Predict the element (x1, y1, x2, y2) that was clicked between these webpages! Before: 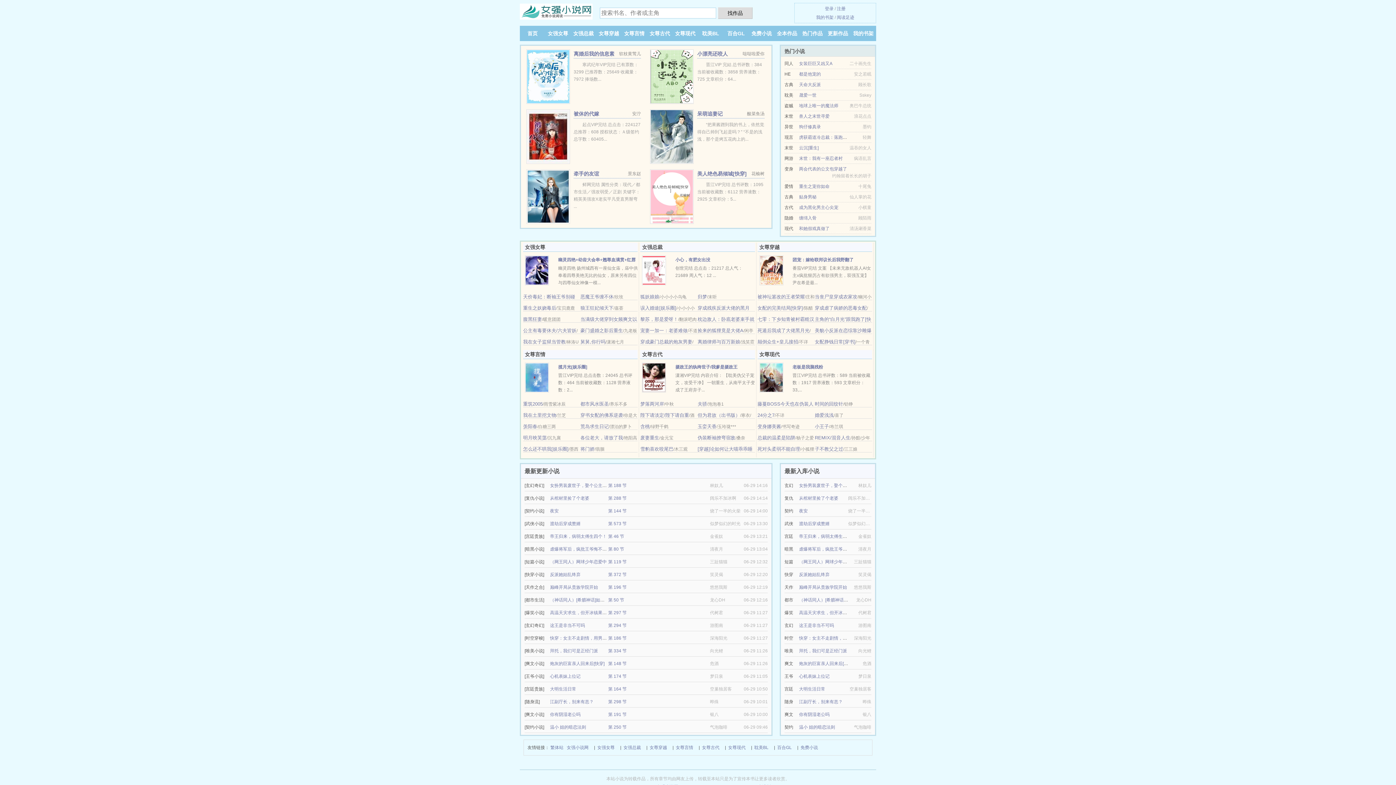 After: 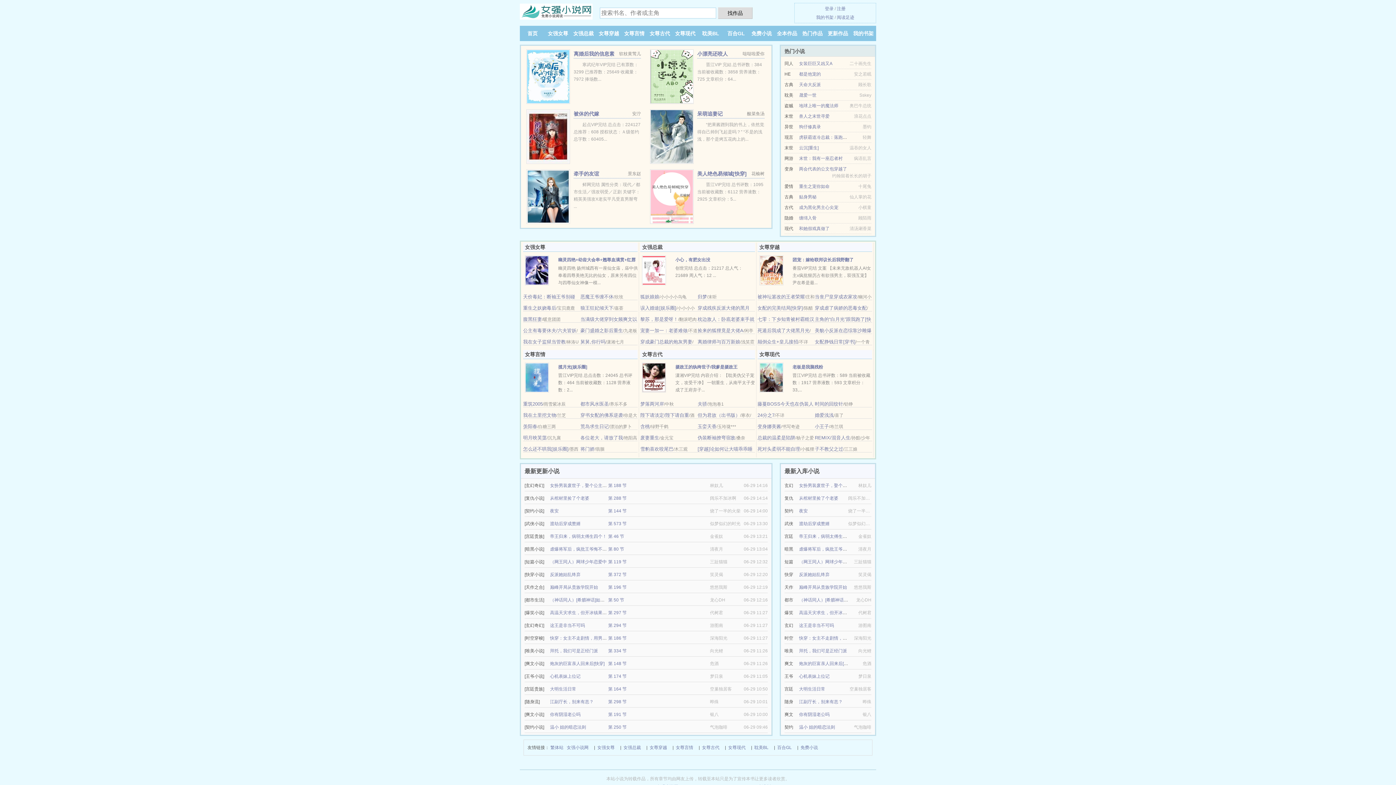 Action: bbox: (520, 9, 592, 14)